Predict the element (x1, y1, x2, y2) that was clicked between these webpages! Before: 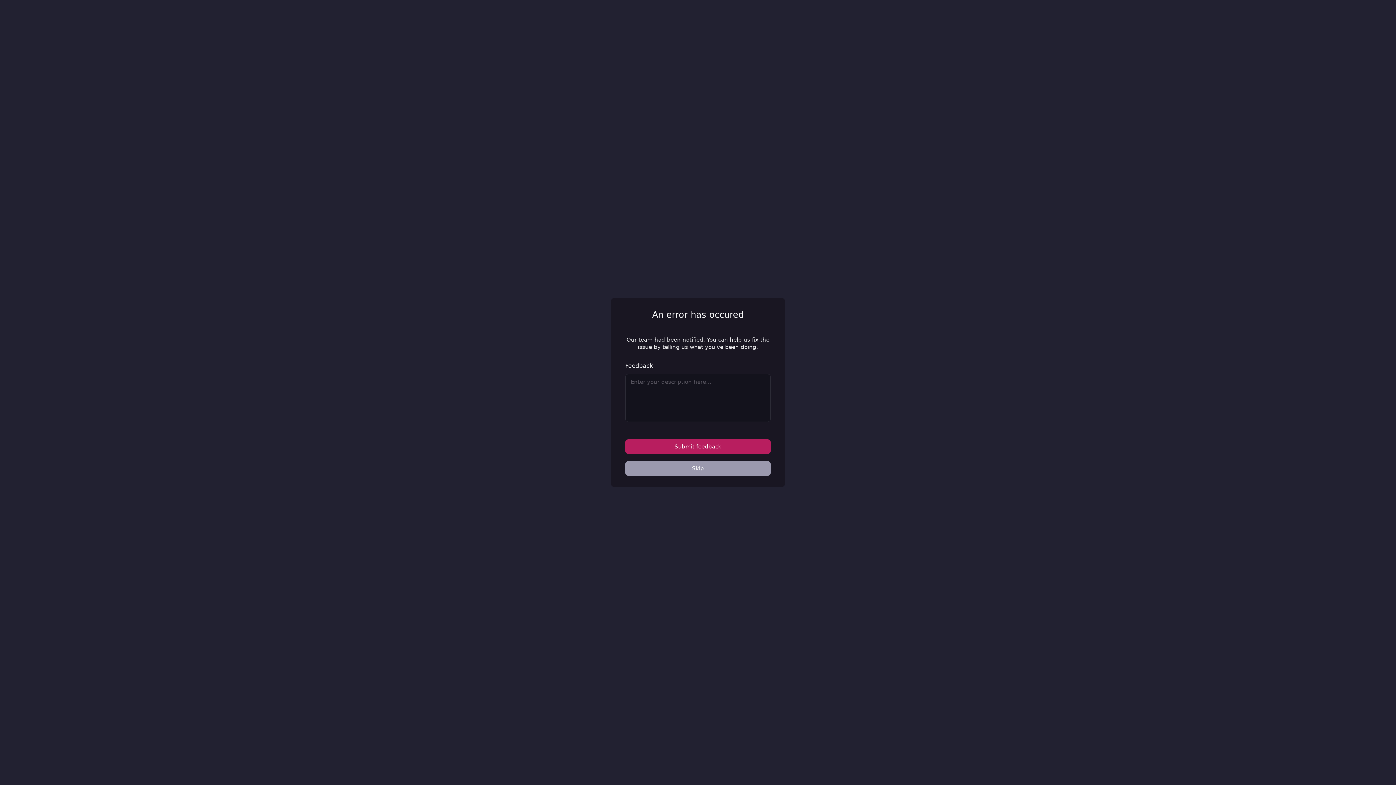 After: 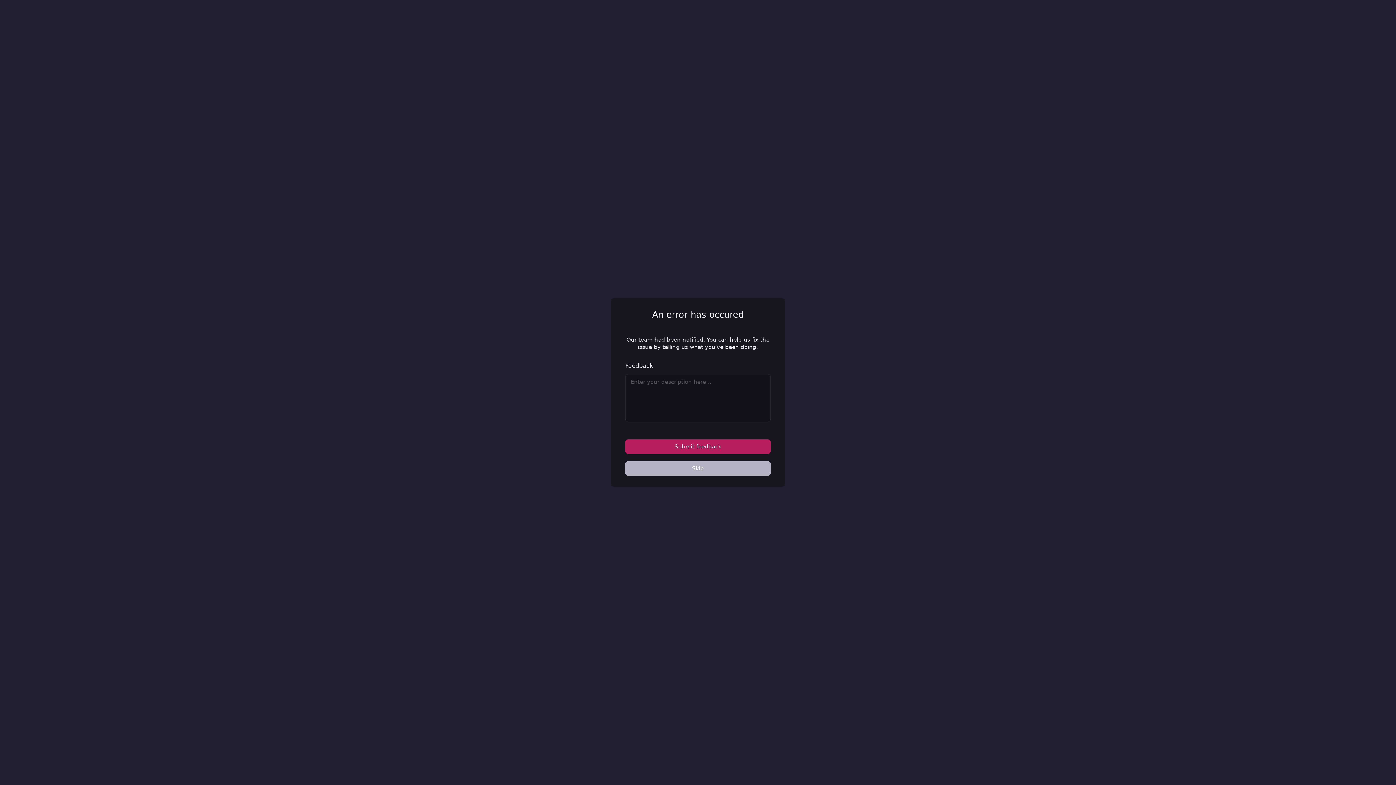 Action: label: Skip bbox: (625, 461, 770, 476)